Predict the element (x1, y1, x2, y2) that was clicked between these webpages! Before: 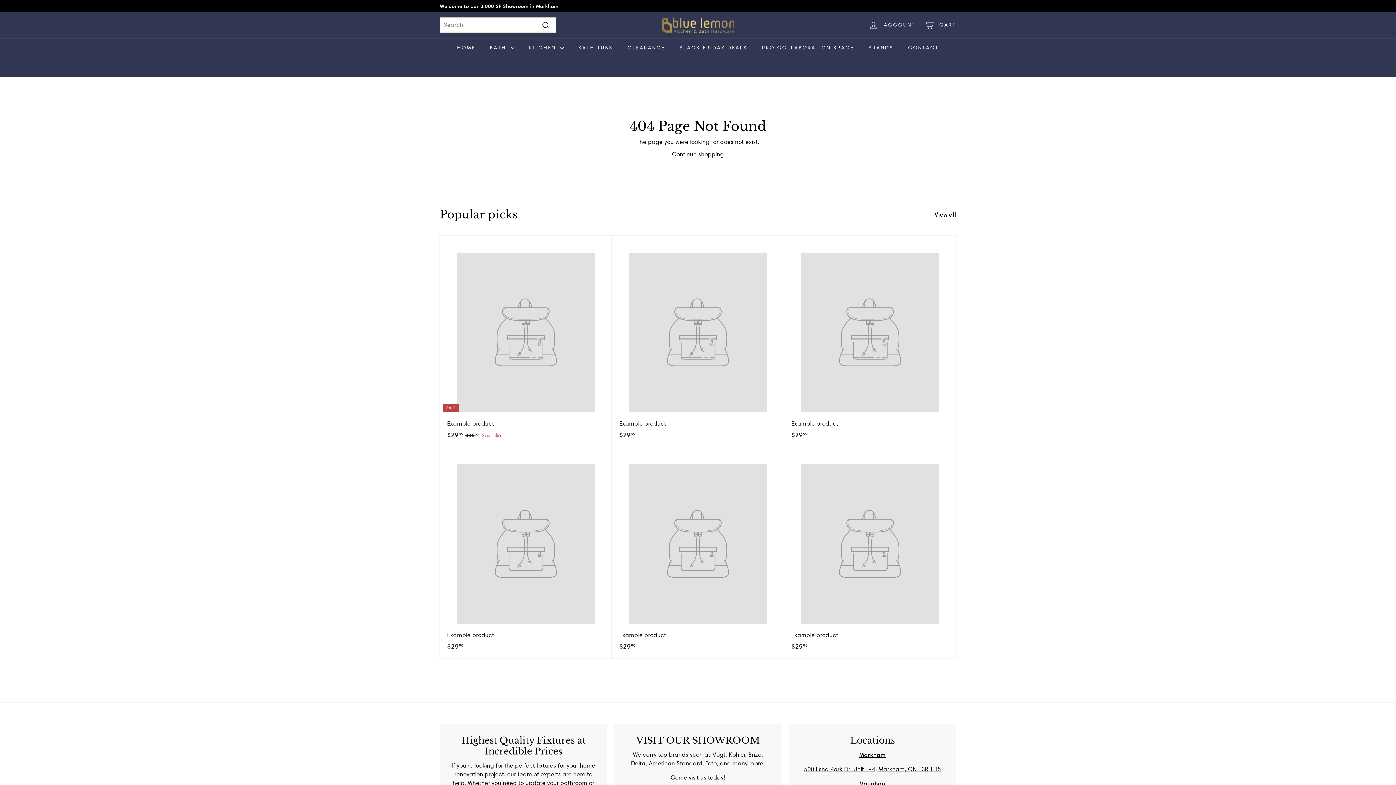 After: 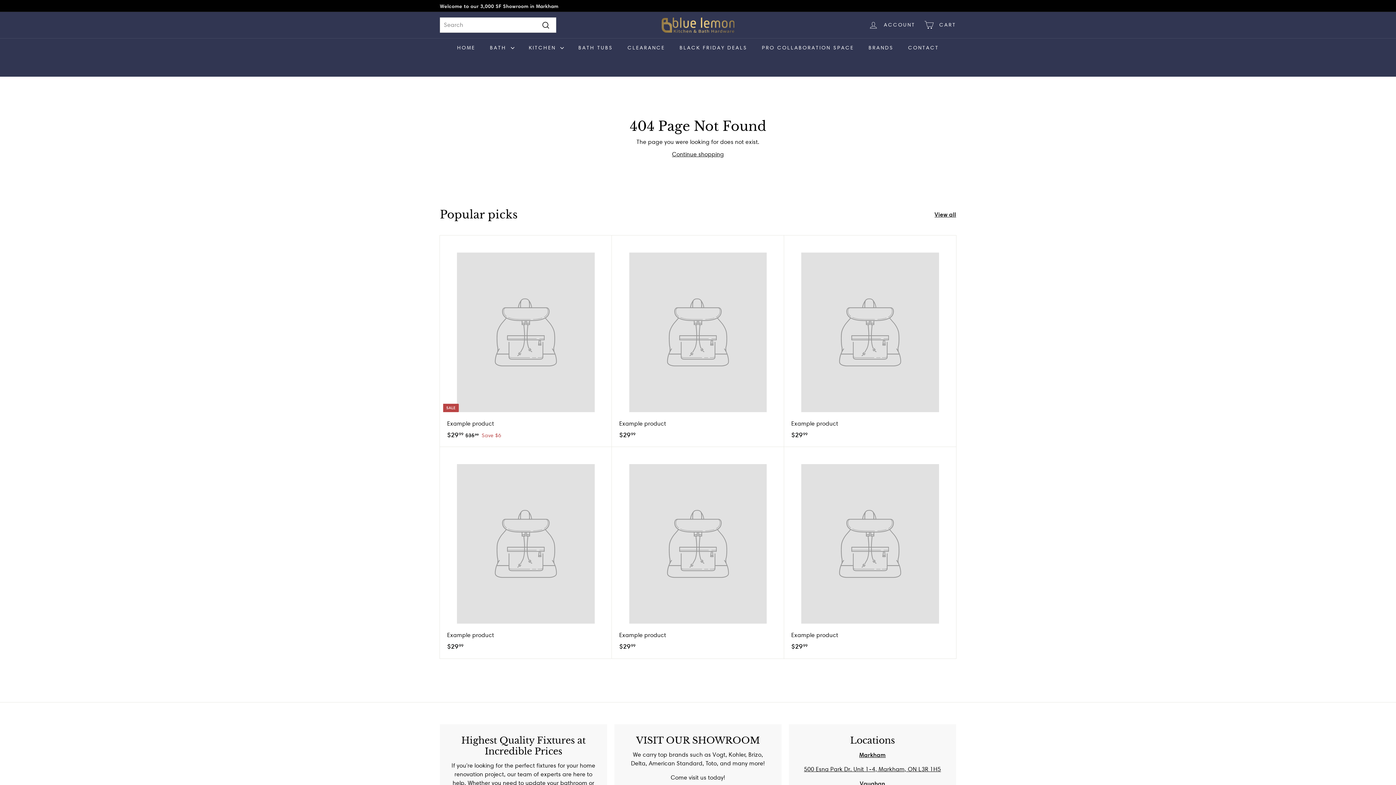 Action: label: Example product
$2999
$29.99 bbox: (612, 235, 784, 447)